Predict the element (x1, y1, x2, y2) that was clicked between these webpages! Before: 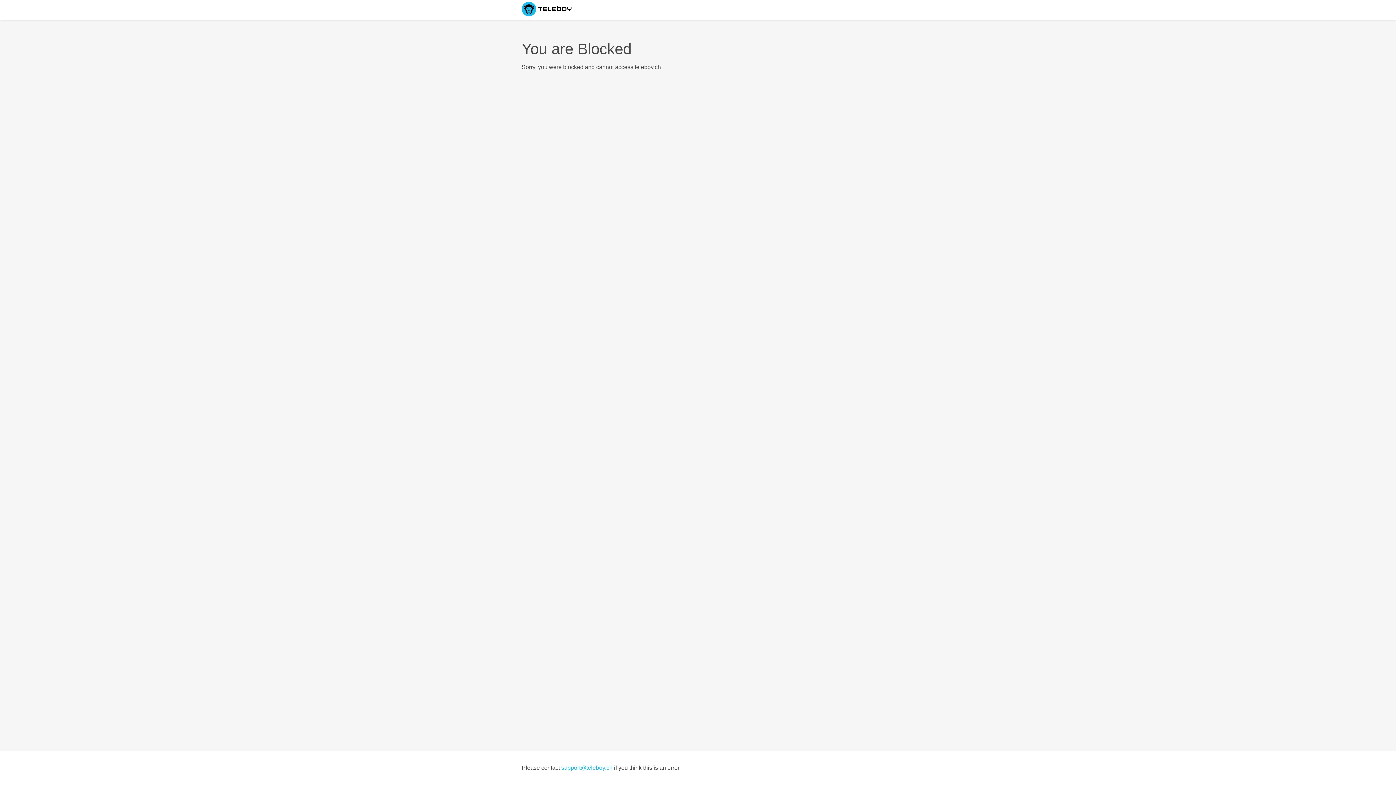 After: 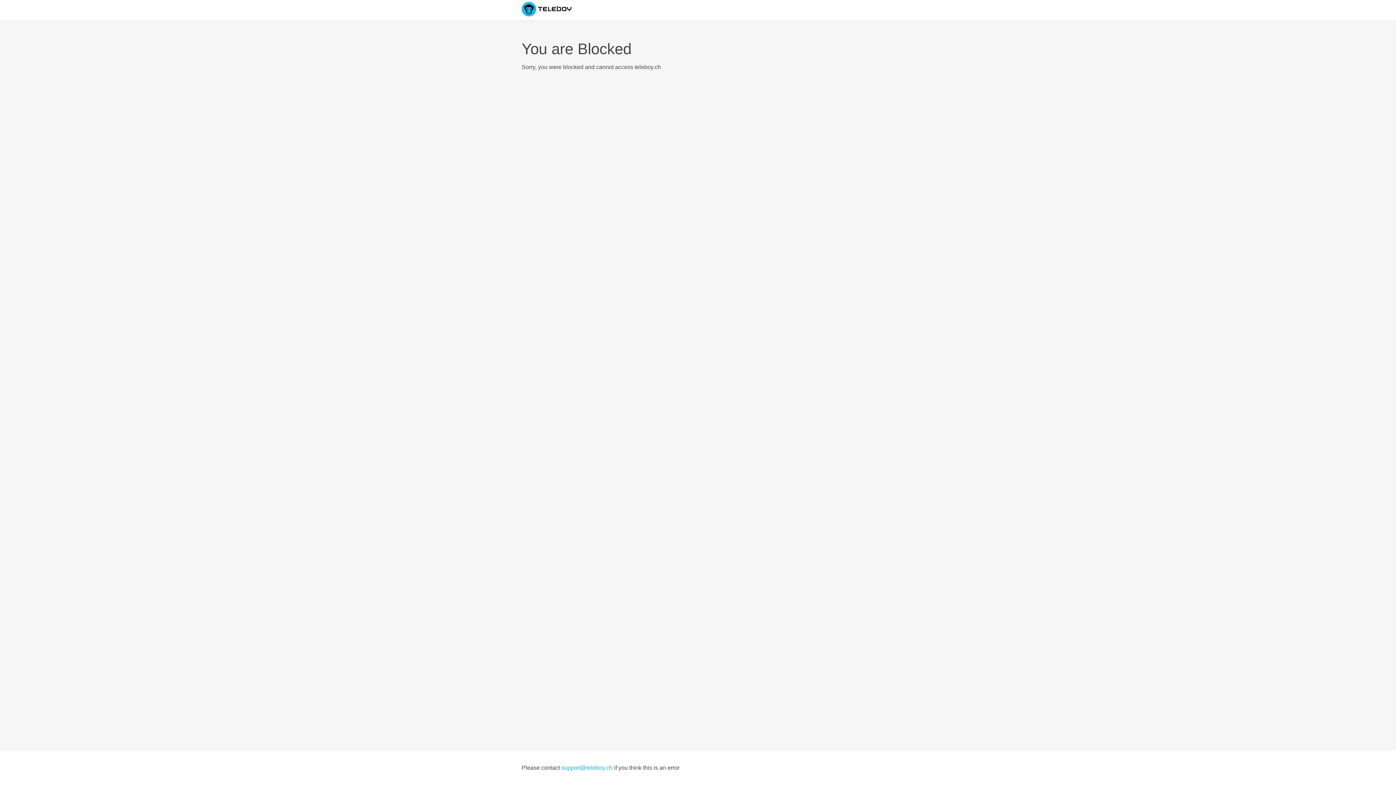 Action: bbox: (561, 765, 612, 771) label: support@teleboy.ch